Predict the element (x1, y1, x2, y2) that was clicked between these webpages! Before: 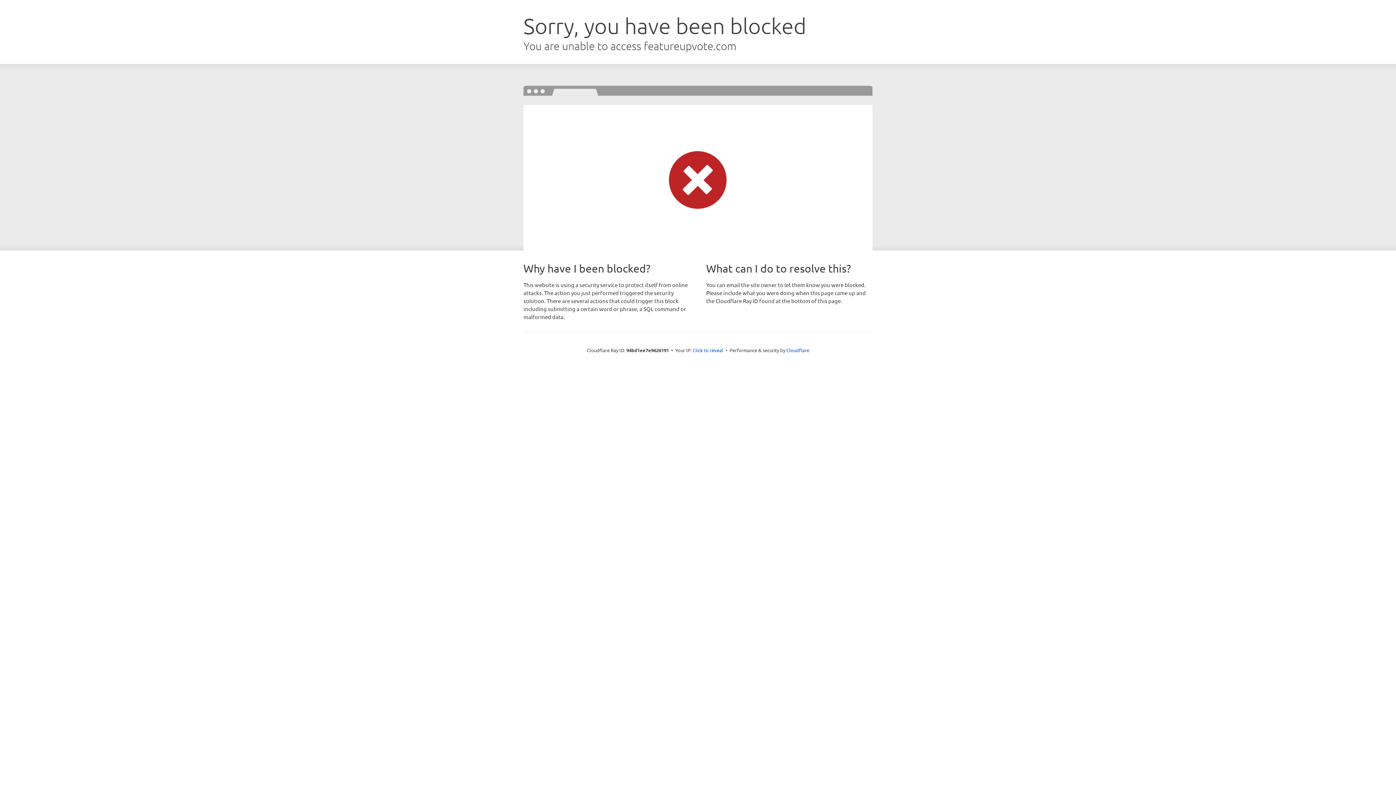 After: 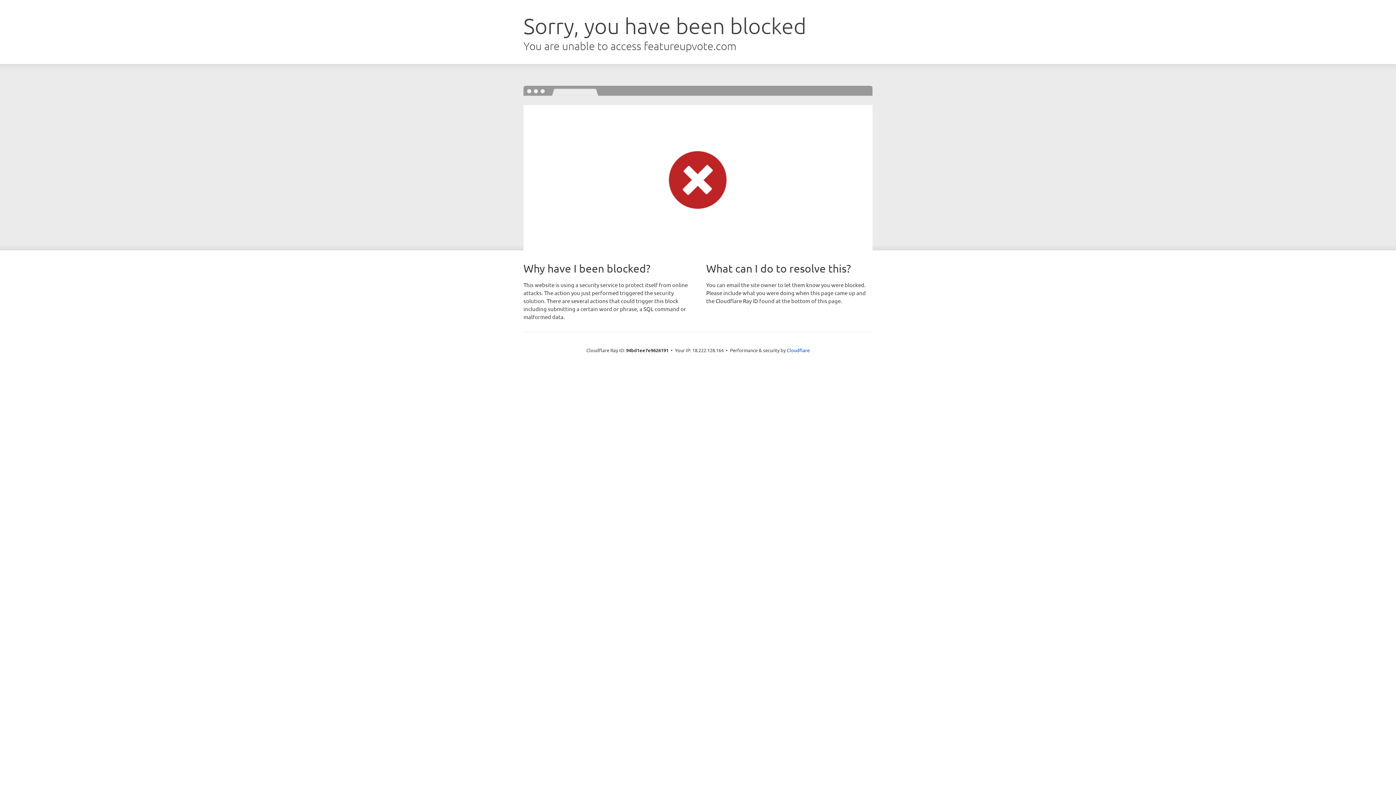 Action: bbox: (692, 346, 723, 353) label: Click to reveal